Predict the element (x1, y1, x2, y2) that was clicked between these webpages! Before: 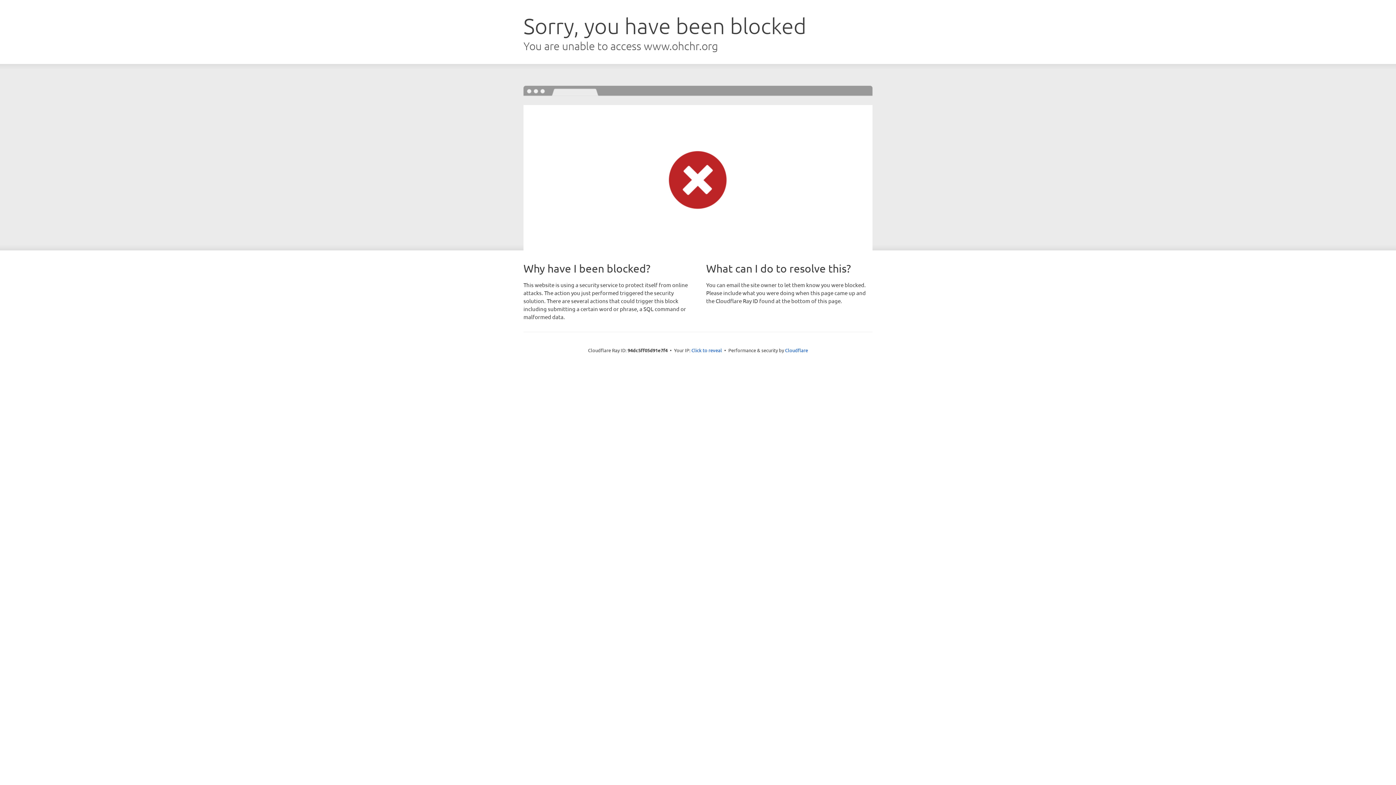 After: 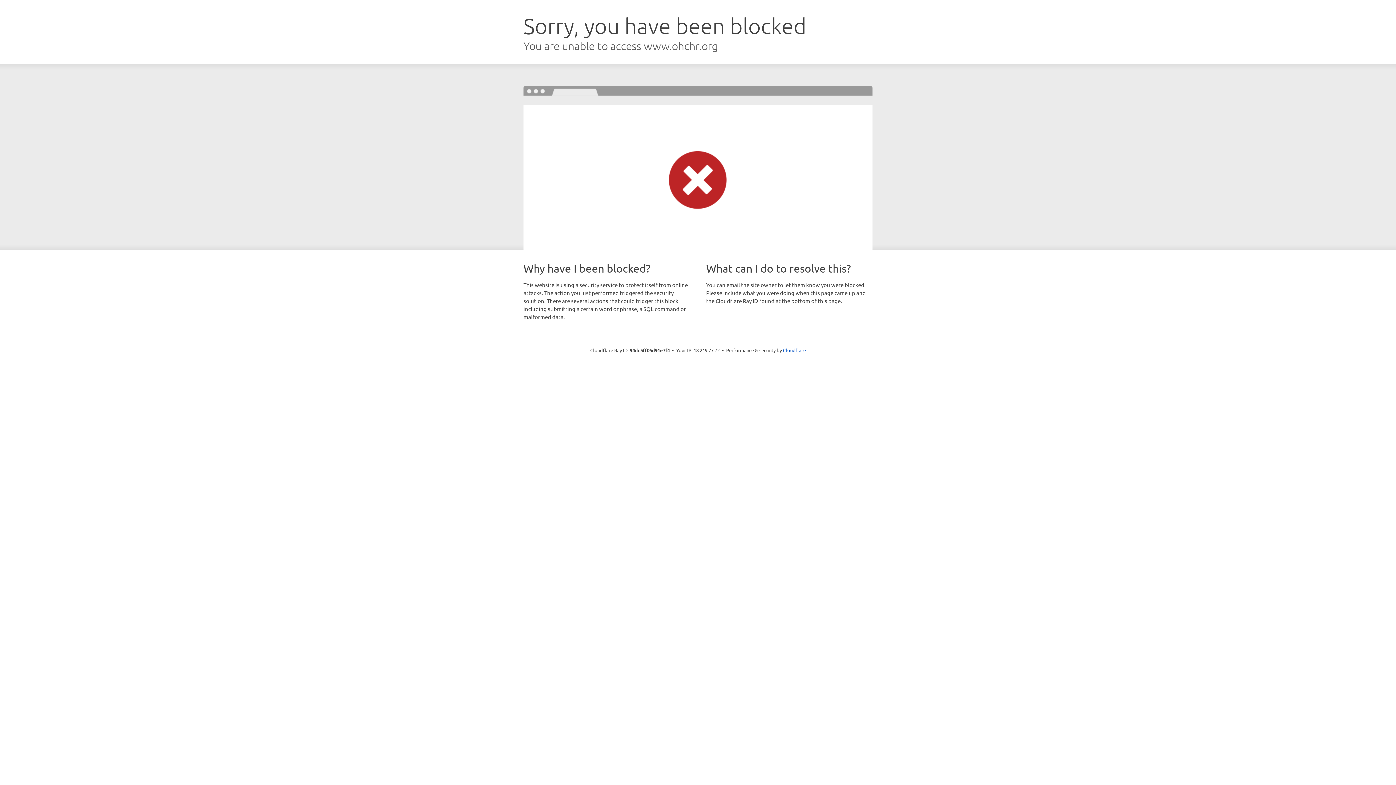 Action: label: Click to reveal bbox: (691, 346, 722, 353)